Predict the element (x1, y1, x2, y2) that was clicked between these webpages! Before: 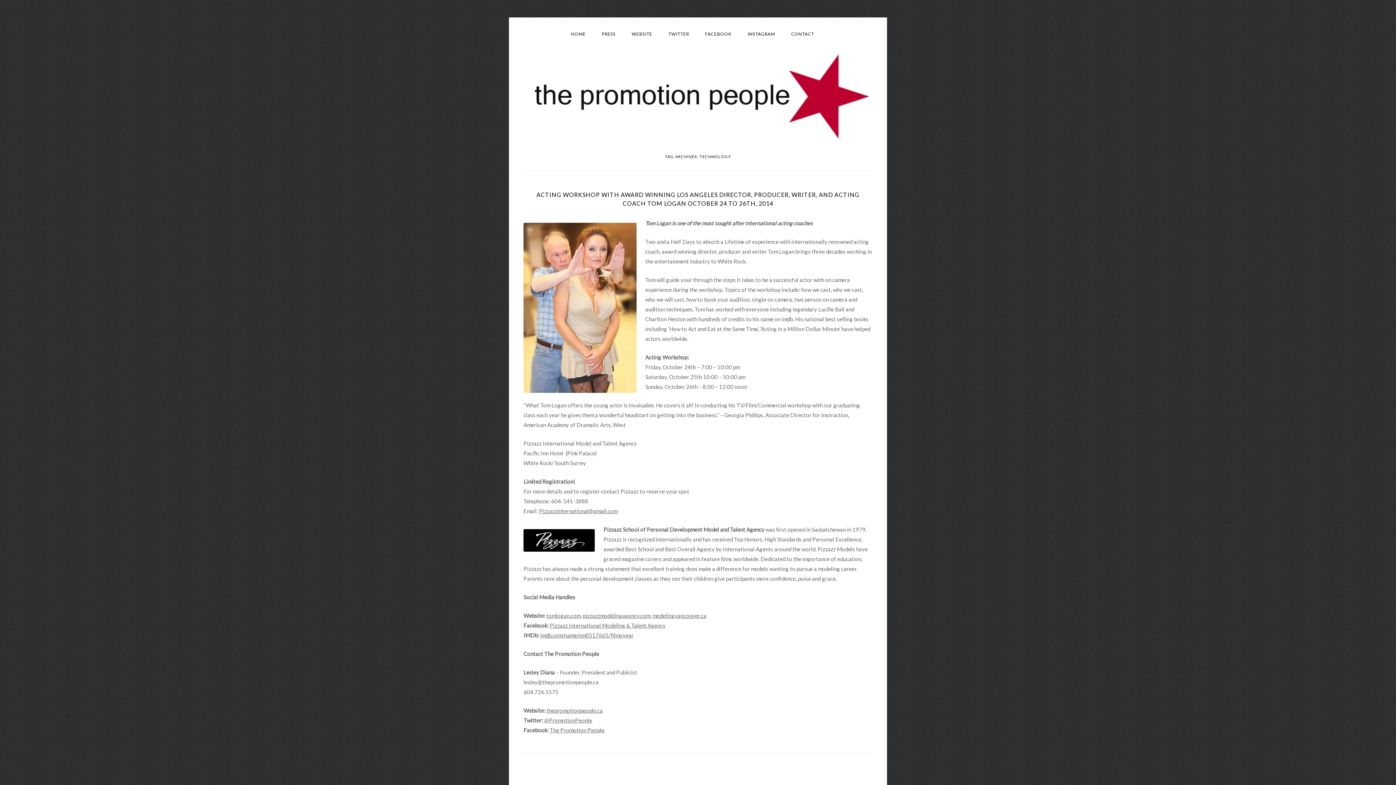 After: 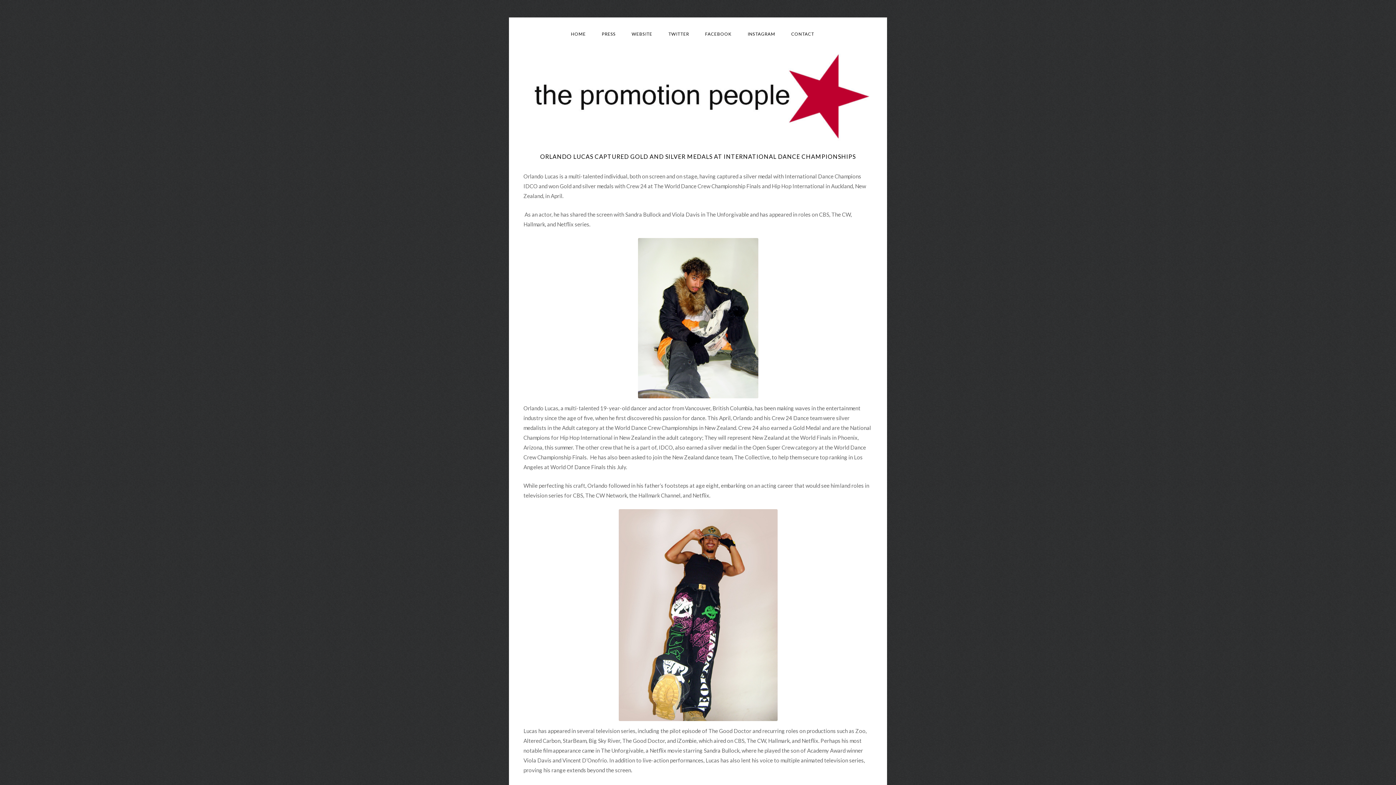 Action: label: HOME bbox: (571, 26, 586, 42)